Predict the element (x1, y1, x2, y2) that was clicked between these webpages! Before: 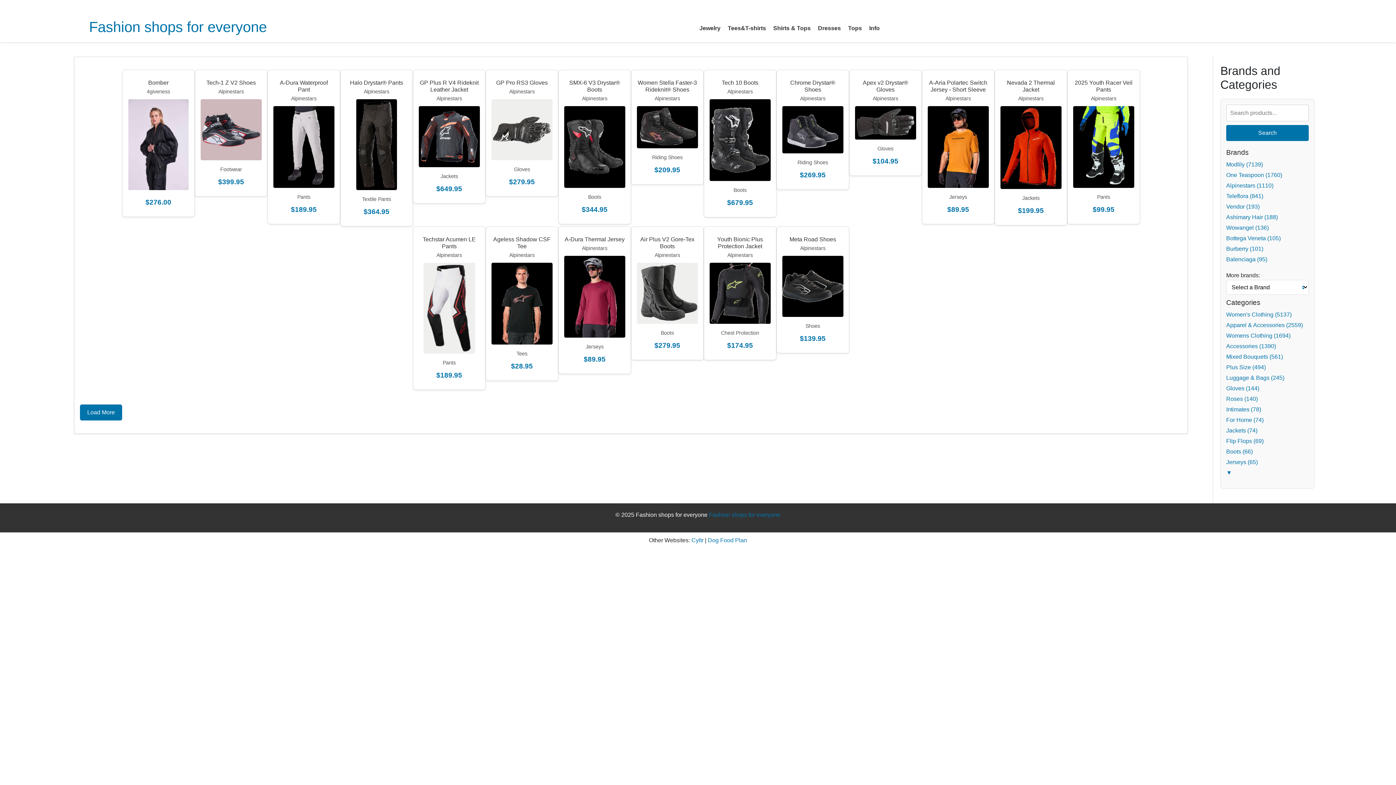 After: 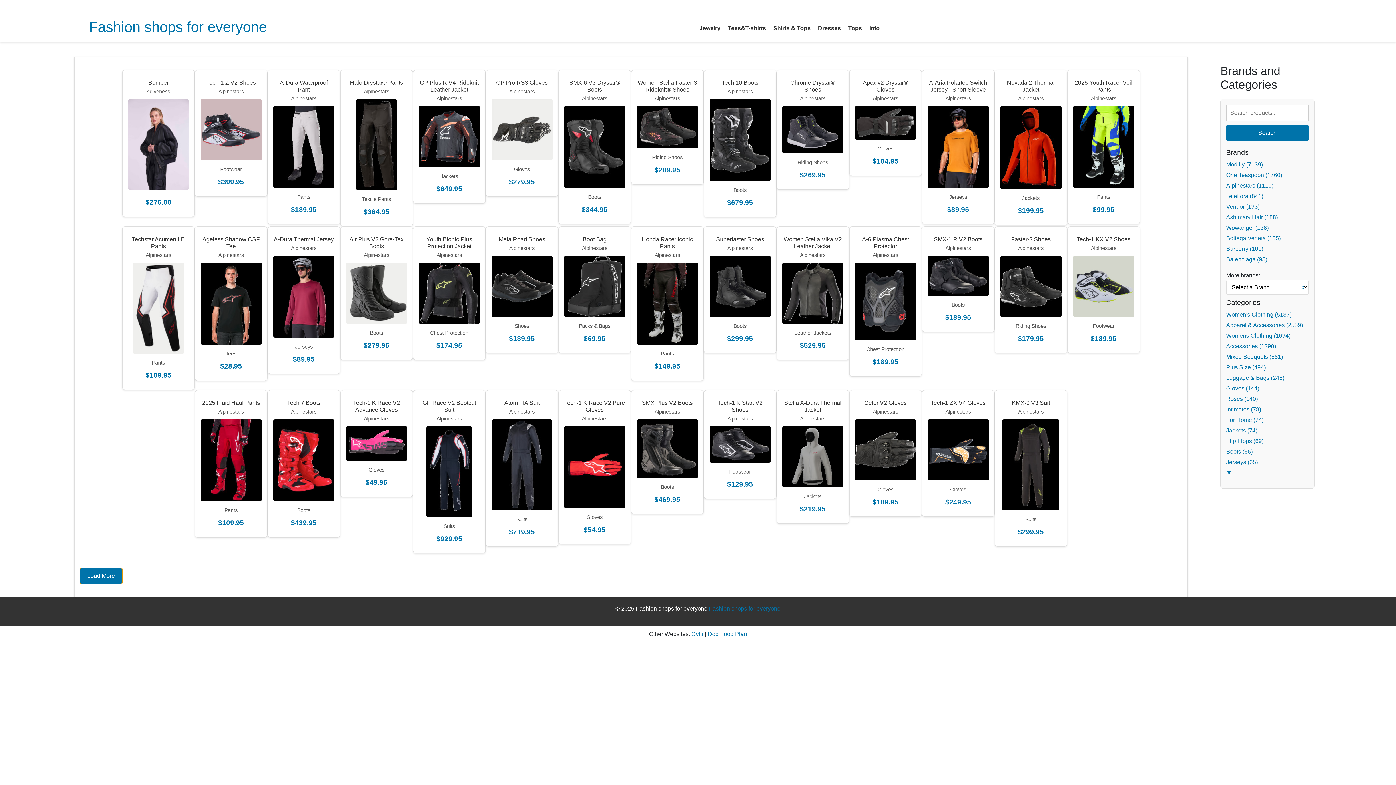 Action: bbox: (80, 404, 122, 420) label: Load More